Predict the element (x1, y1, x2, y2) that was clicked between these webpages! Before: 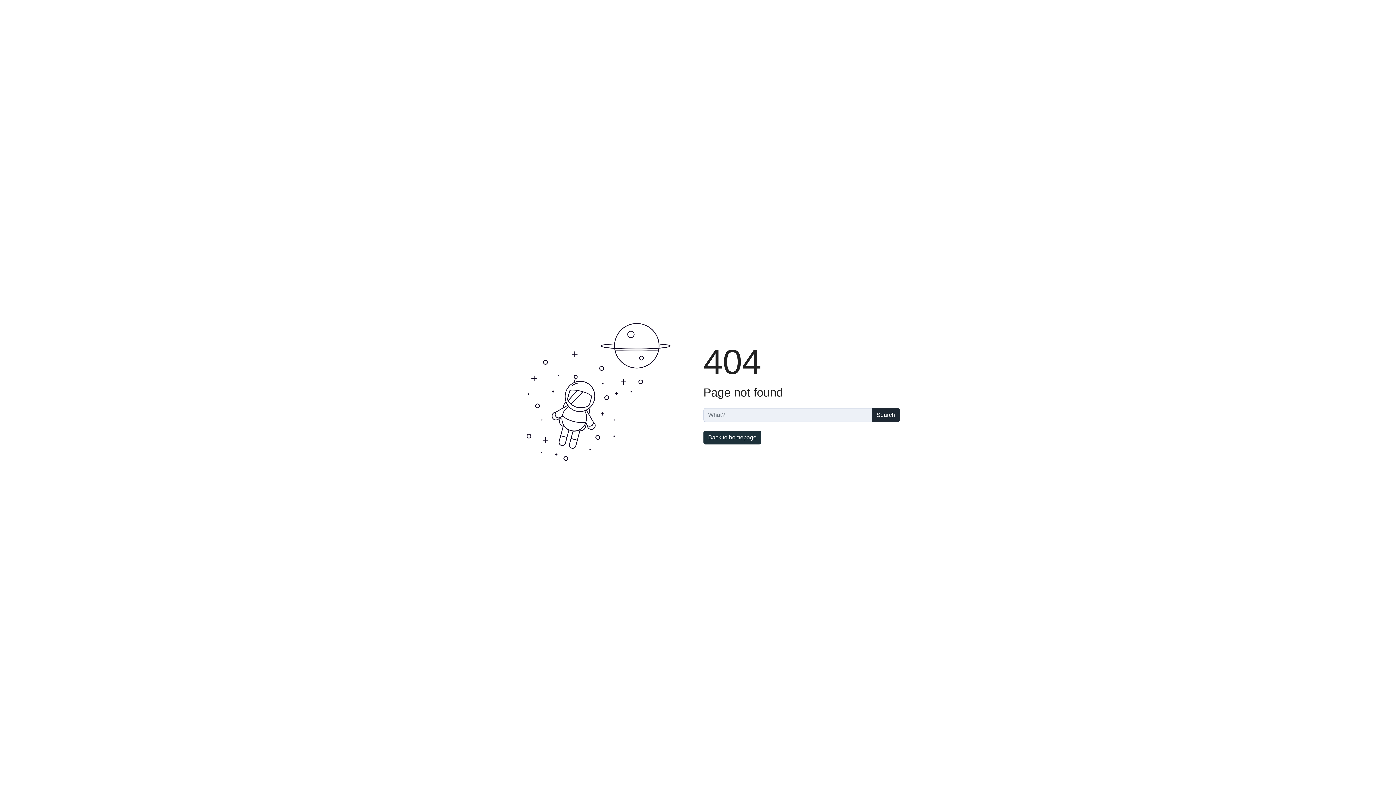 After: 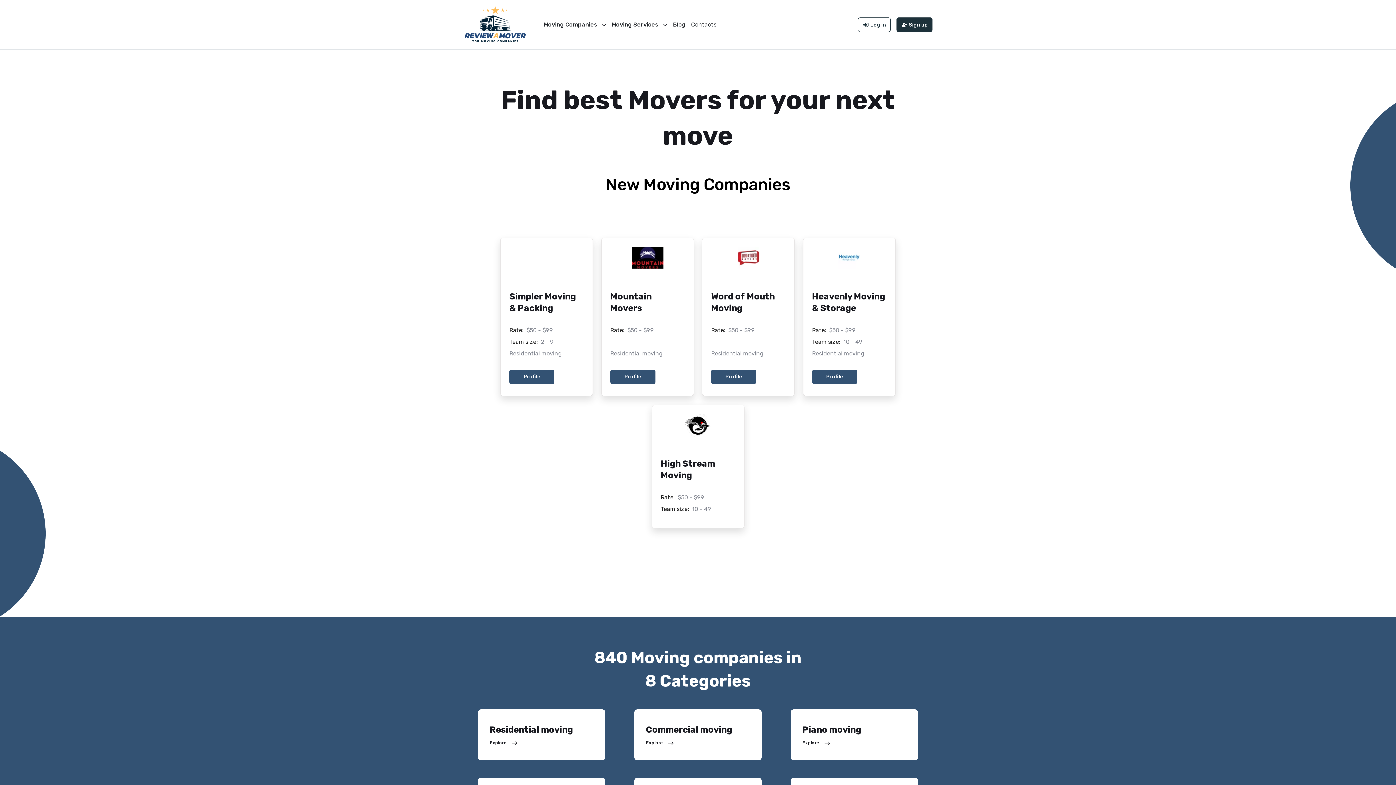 Action: label: Back to homepage bbox: (703, 430, 761, 444)